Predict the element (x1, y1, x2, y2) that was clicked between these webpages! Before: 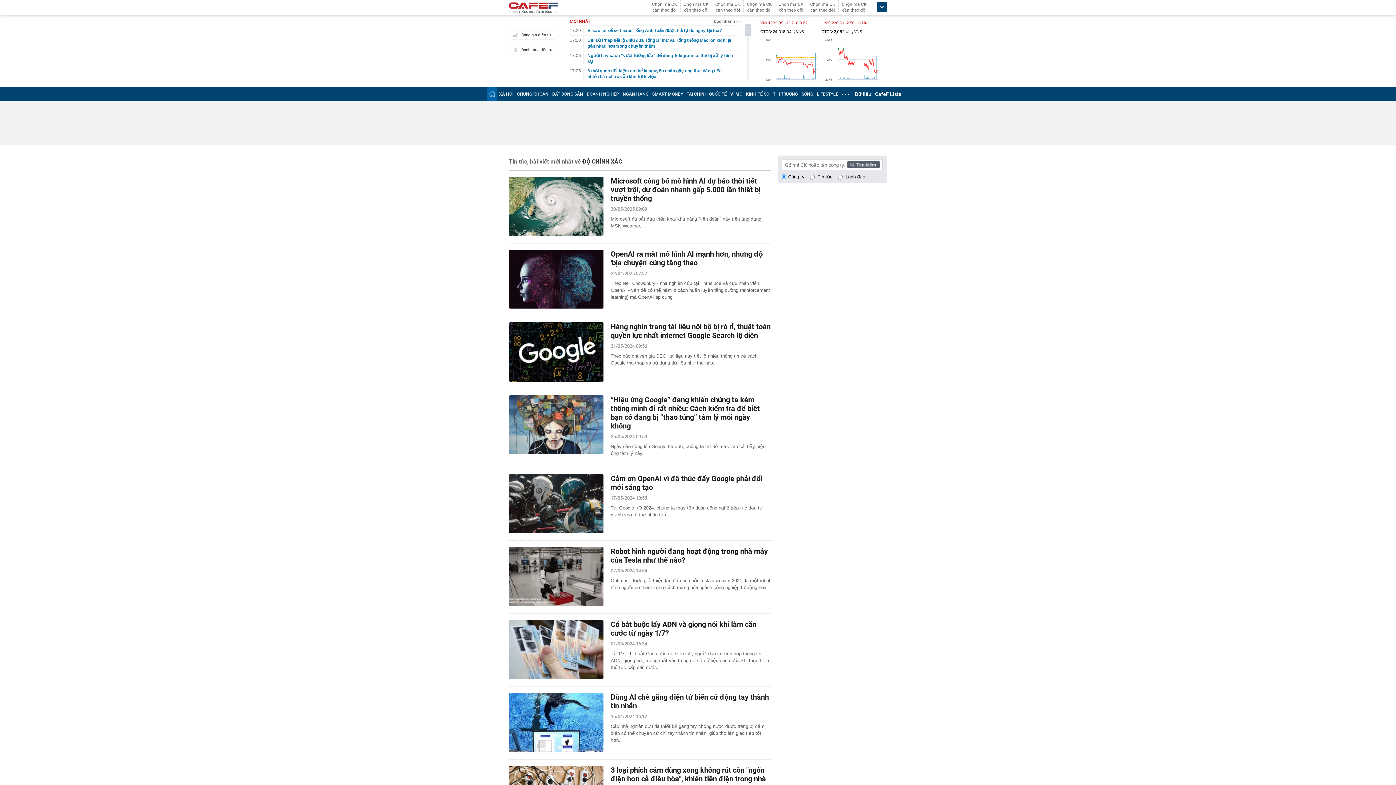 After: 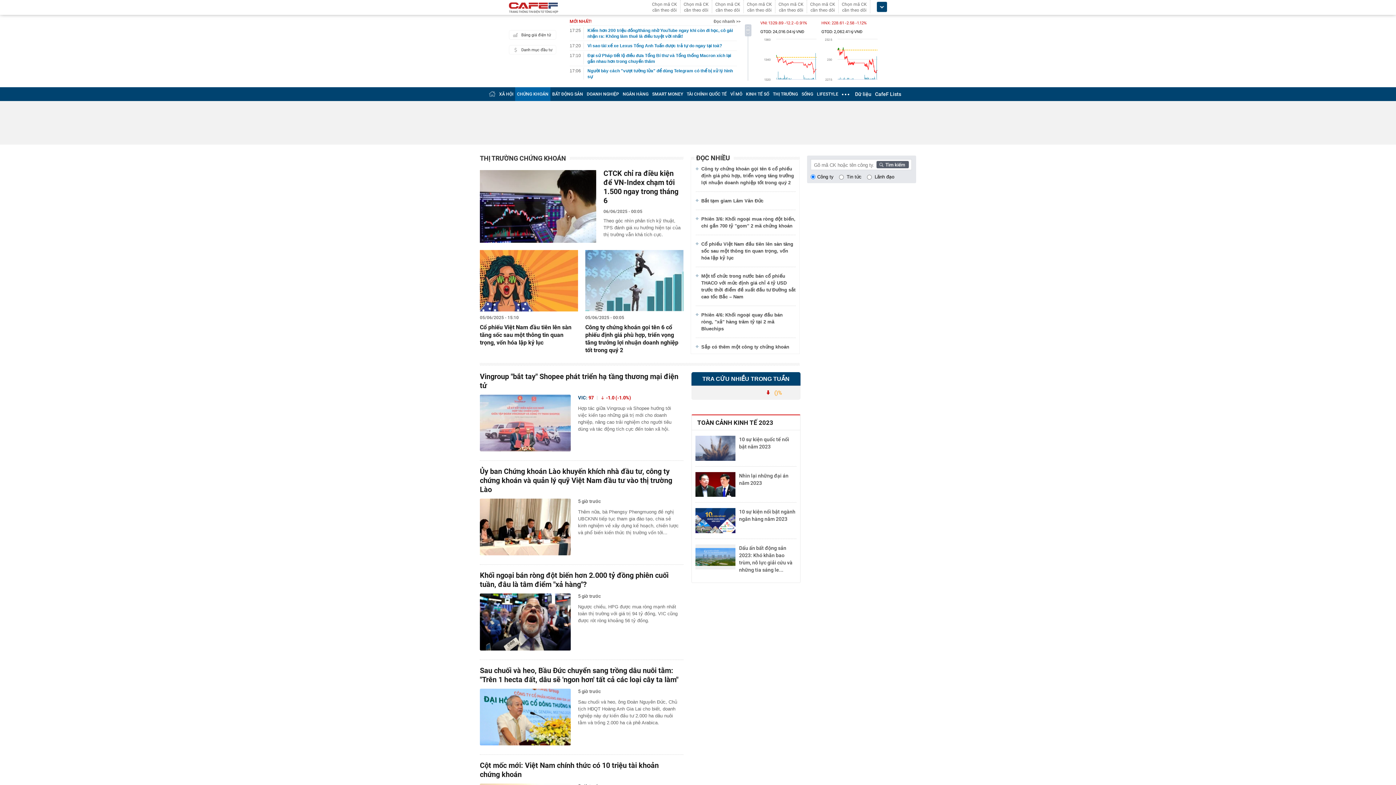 Action: bbox: (517, 91, 548, 96) label: CHỨNG KHOÁN